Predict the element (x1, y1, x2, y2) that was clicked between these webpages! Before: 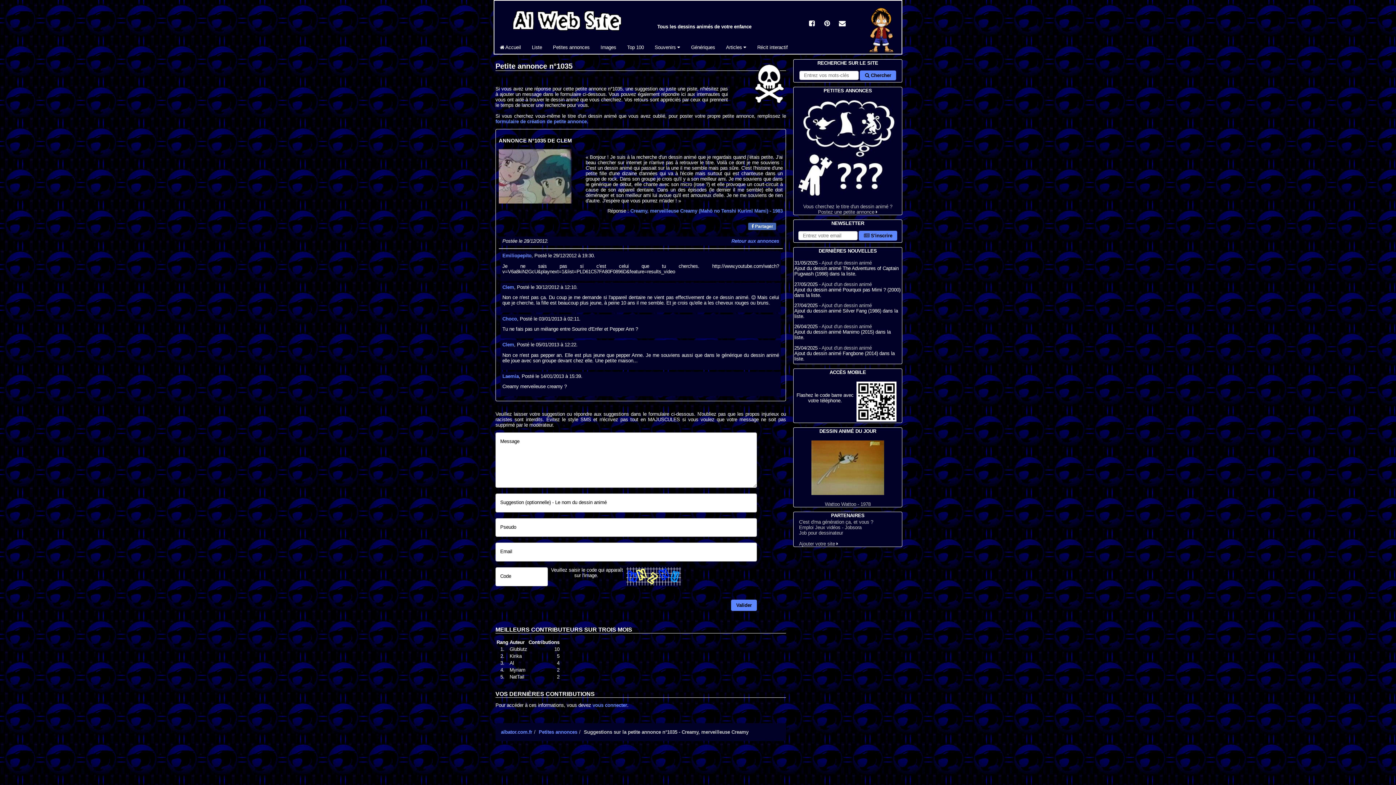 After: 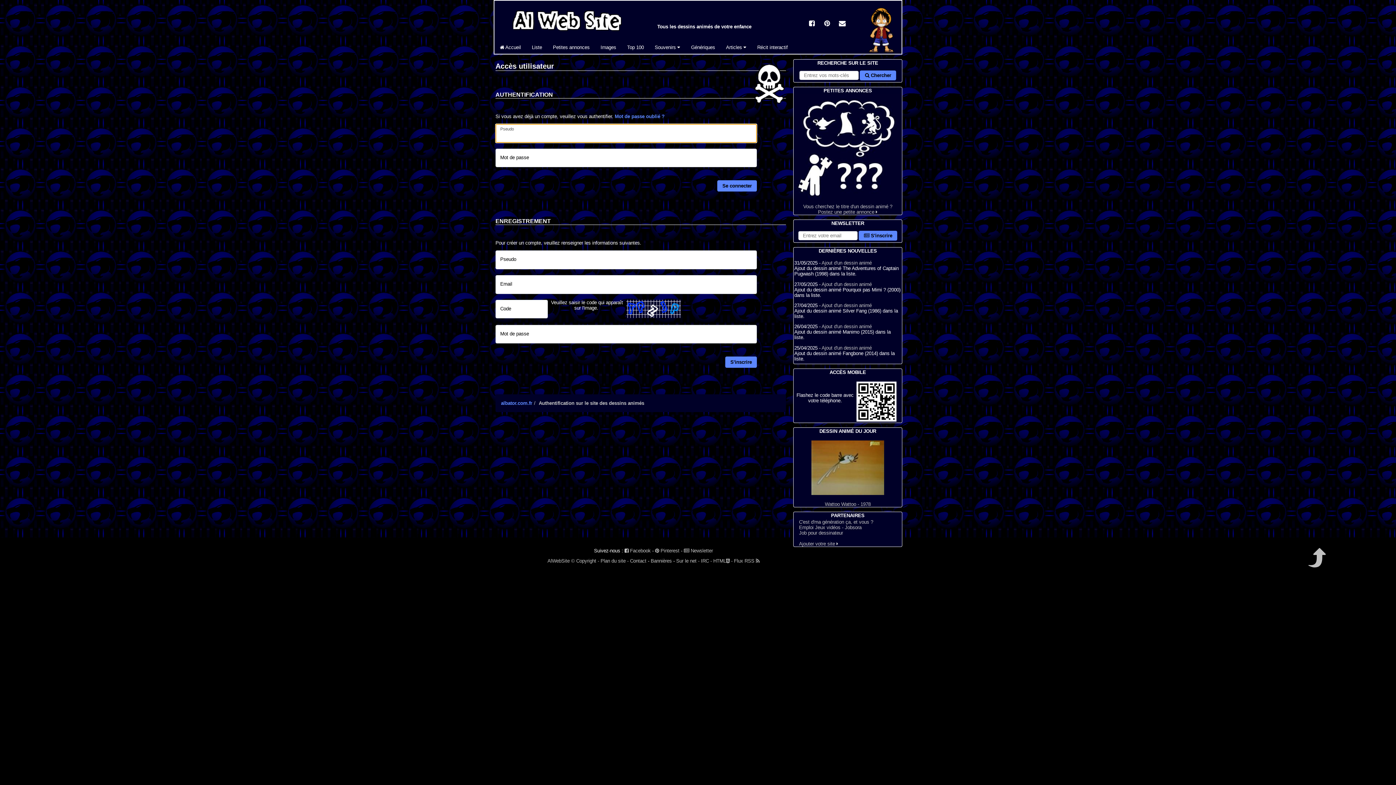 Action: label: vous connecter bbox: (592, 702, 627, 708)